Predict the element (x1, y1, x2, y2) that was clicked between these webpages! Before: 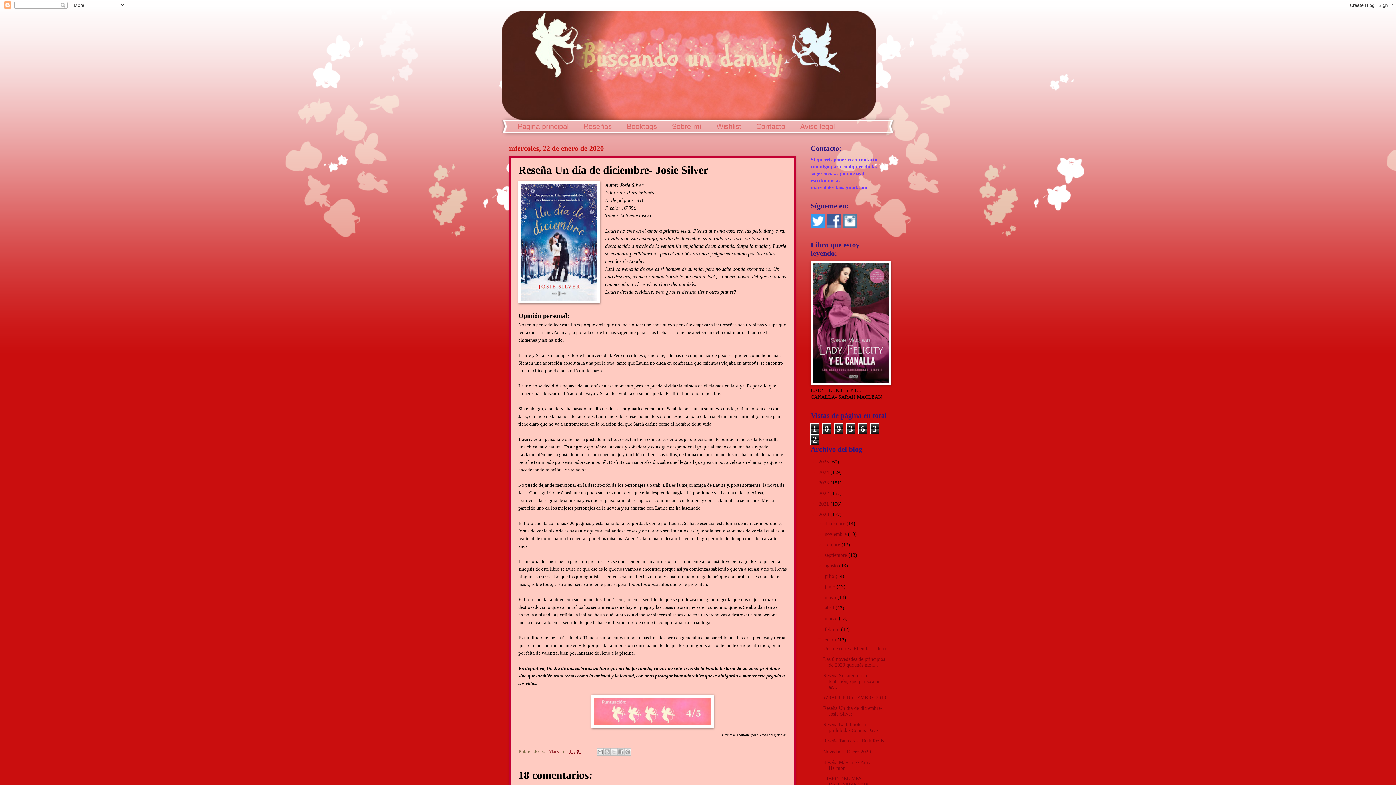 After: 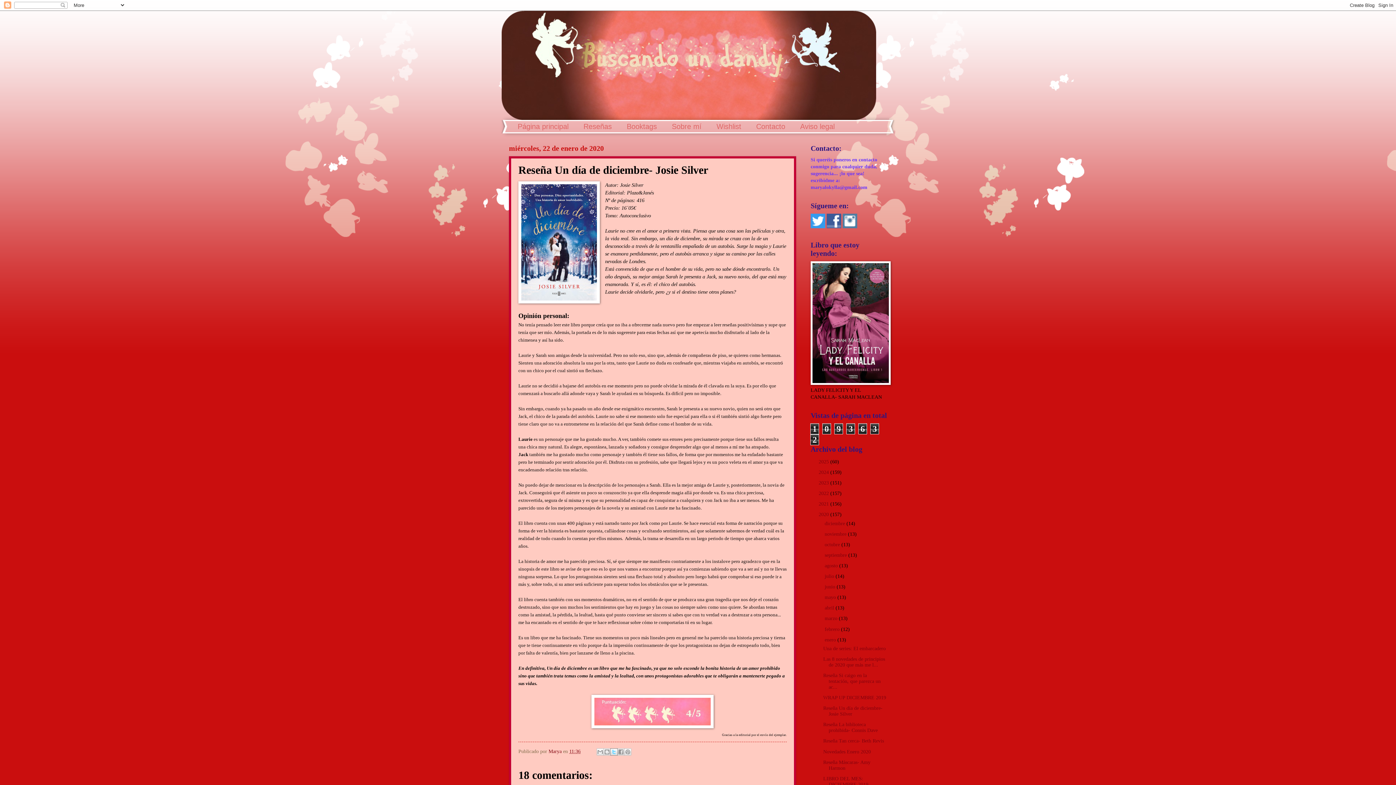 Action: bbox: (610, 748, 617, 755) label: Compartir en X